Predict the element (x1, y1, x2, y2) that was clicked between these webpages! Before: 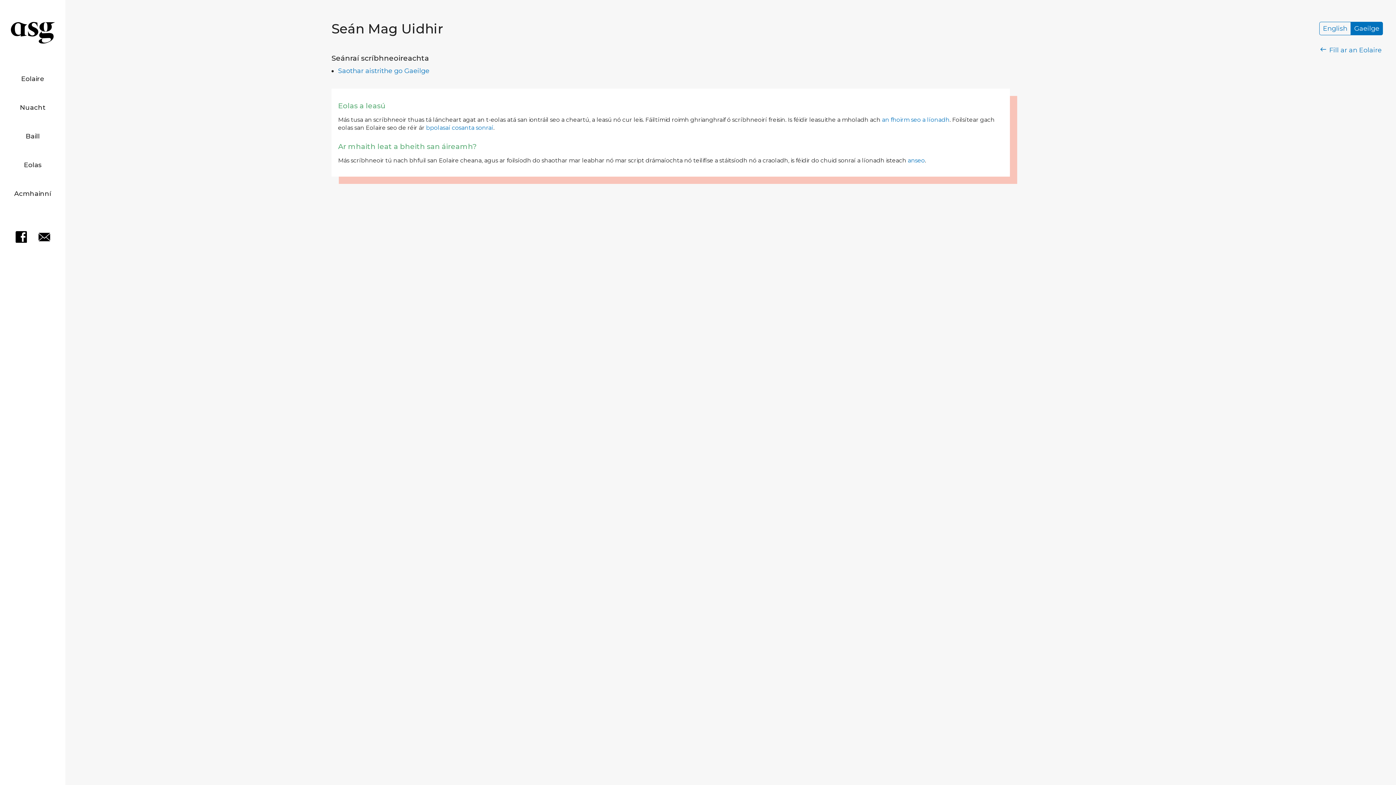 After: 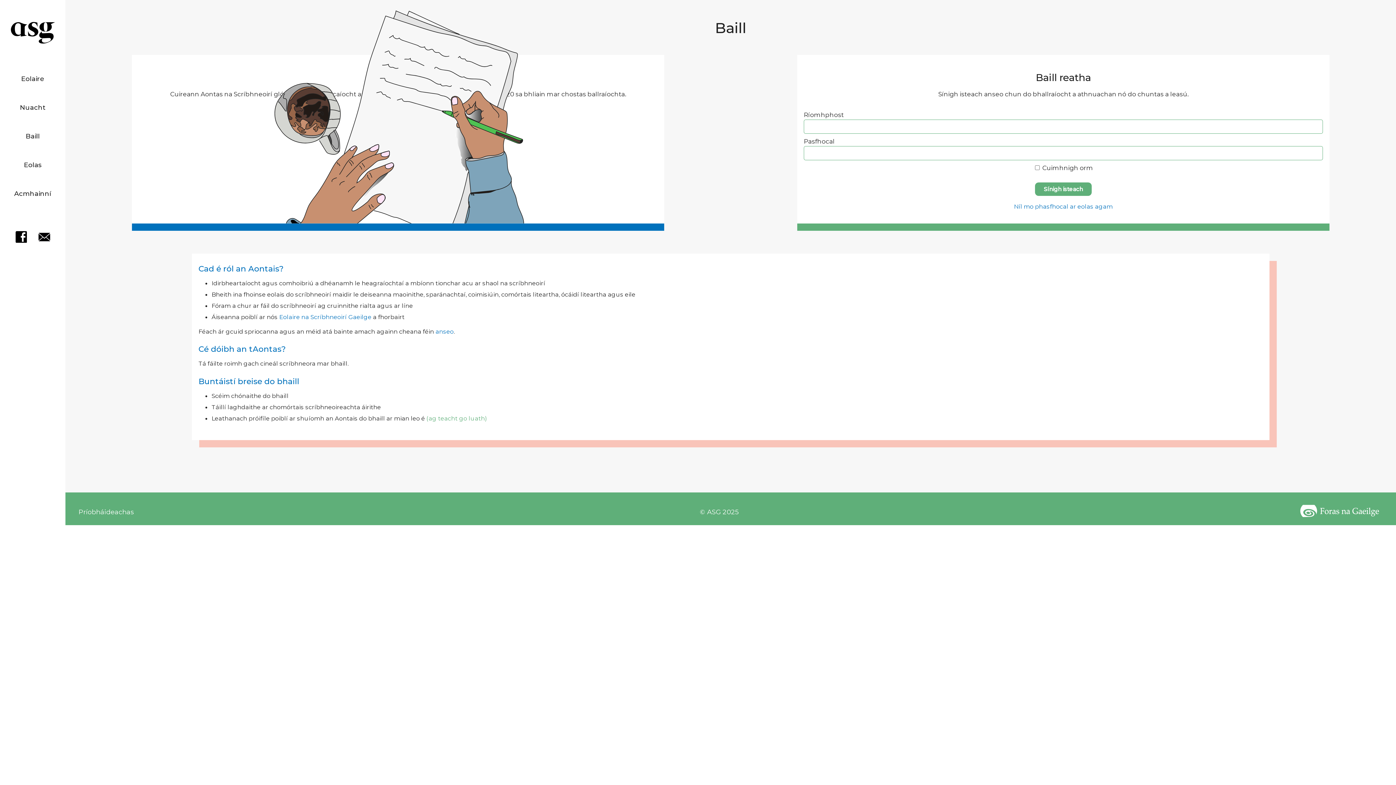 Action: label: Baill bbox: (25, 132, 39, 140)